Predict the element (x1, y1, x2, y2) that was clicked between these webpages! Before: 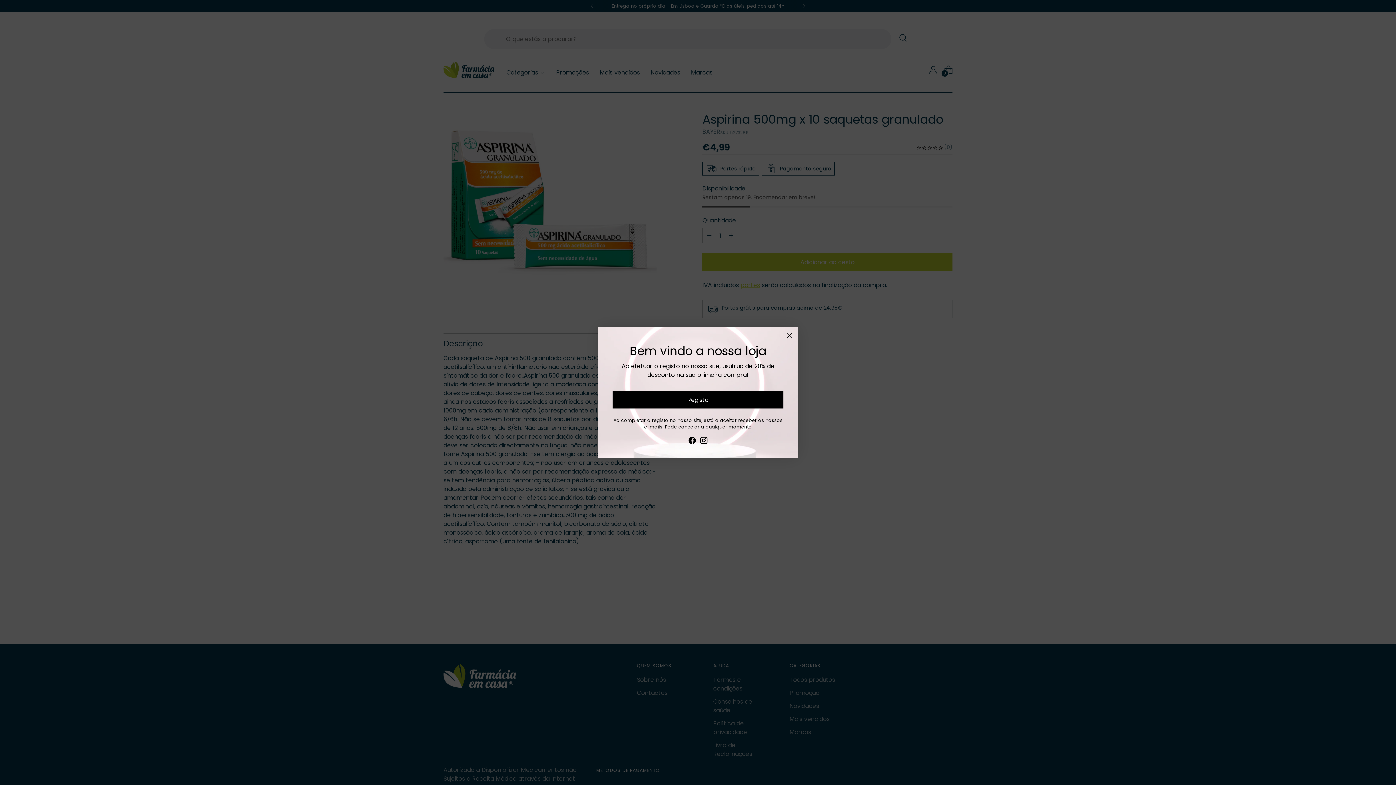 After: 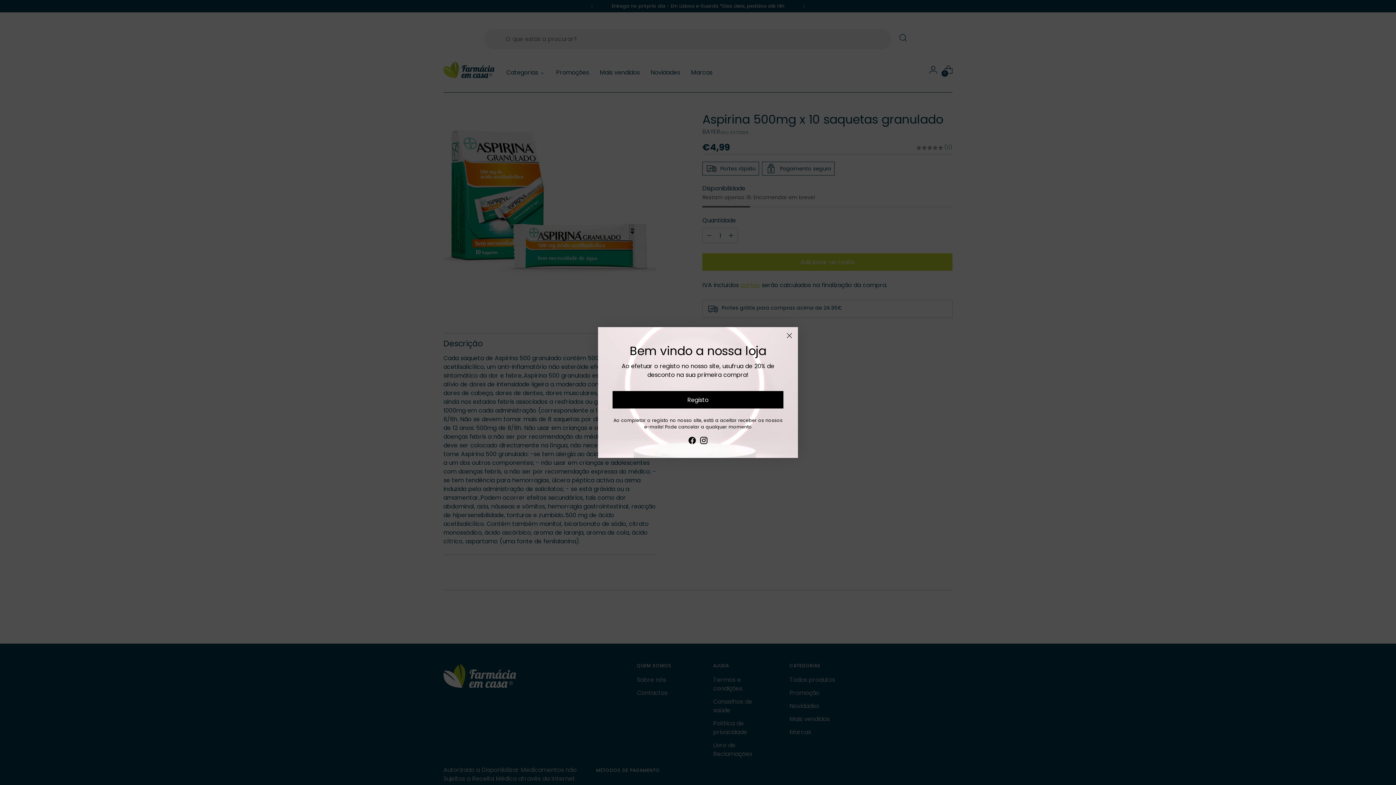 Action: bbox: (688, 443, 696, 454)